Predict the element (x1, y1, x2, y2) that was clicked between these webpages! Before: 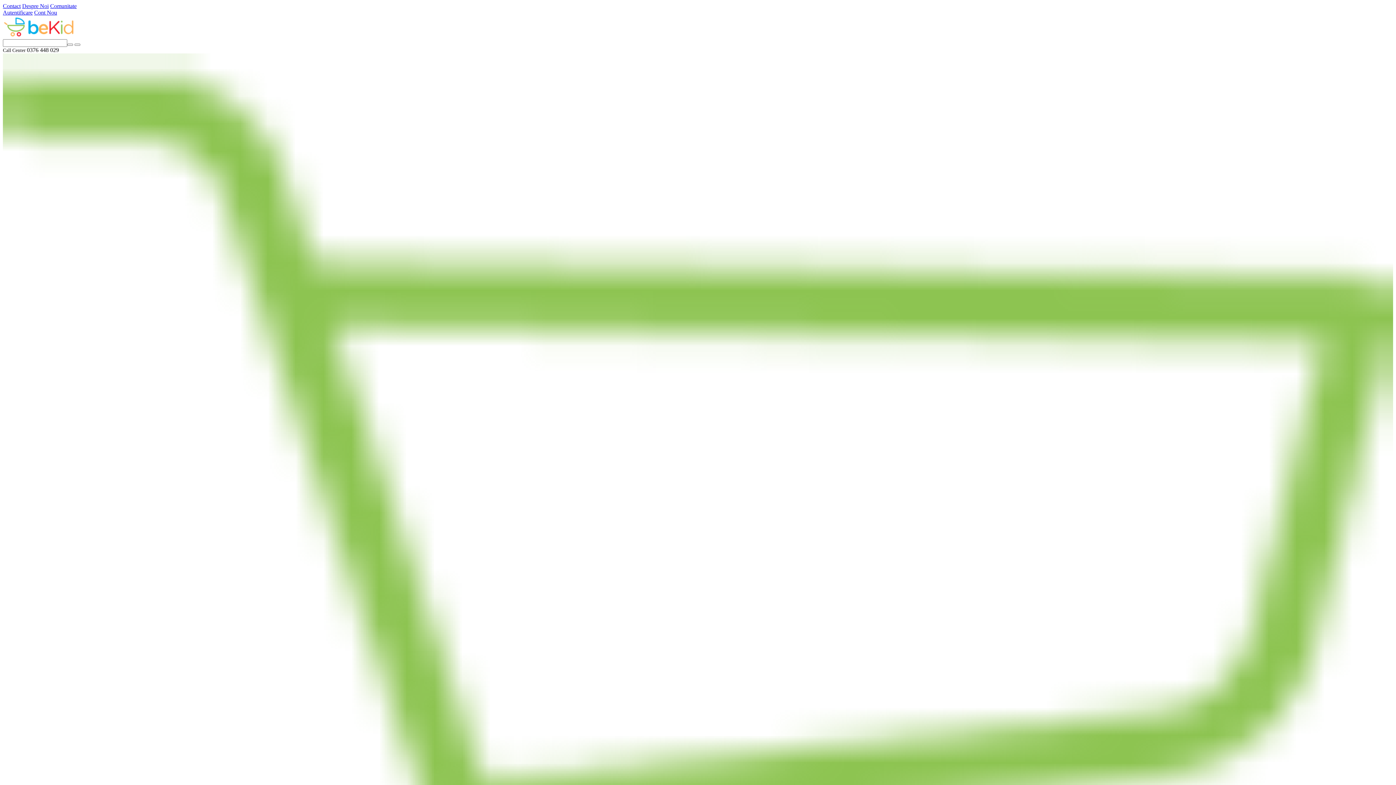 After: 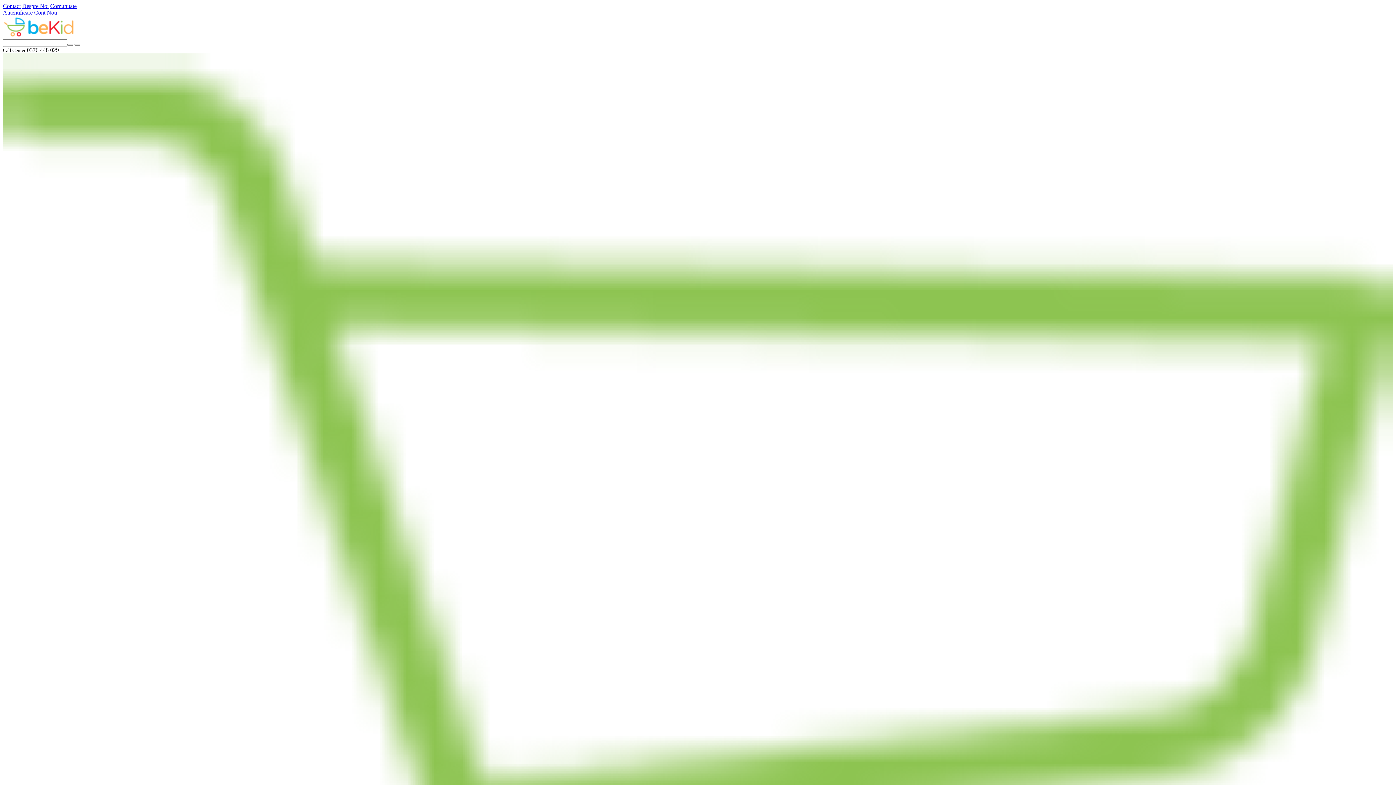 Action: bbox: (22, 2, 48, 9) label: Despre Noi